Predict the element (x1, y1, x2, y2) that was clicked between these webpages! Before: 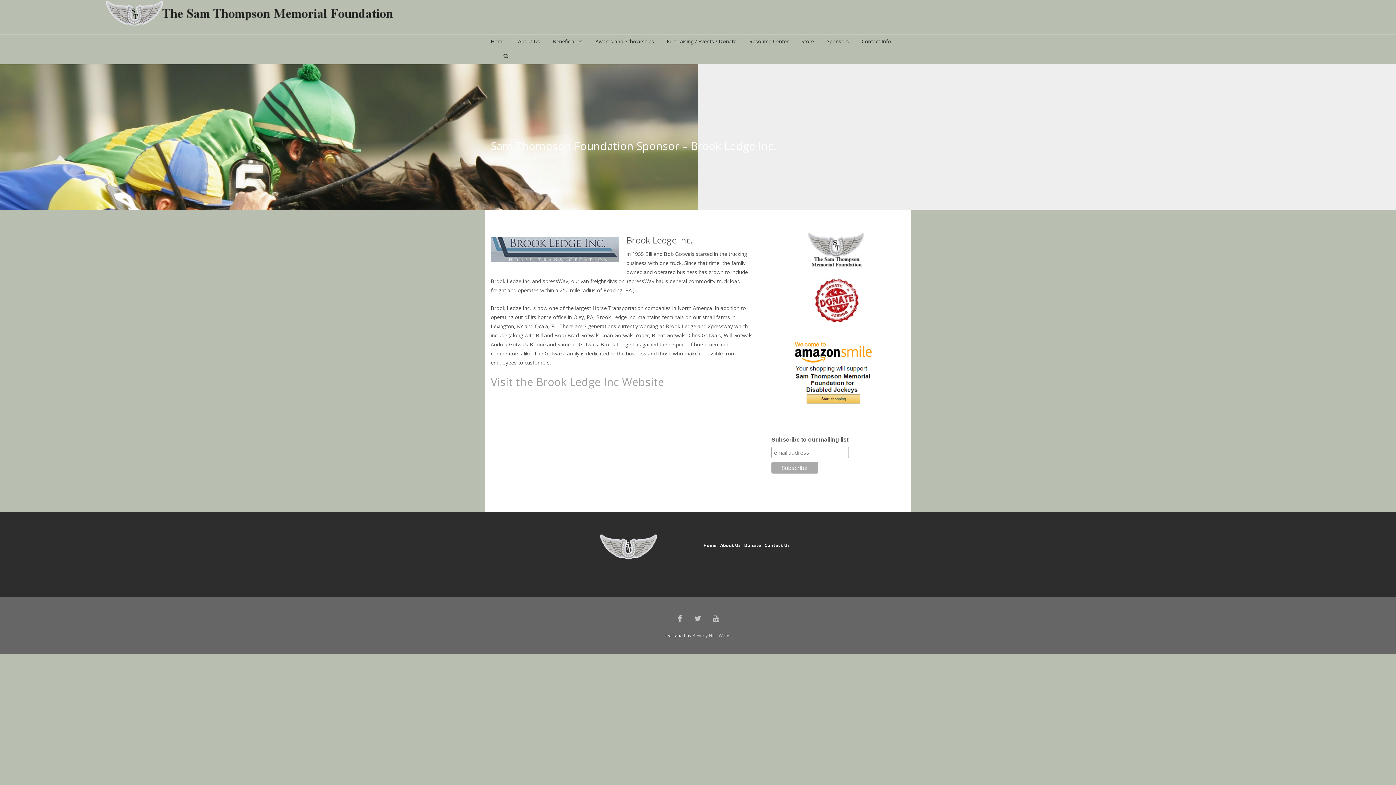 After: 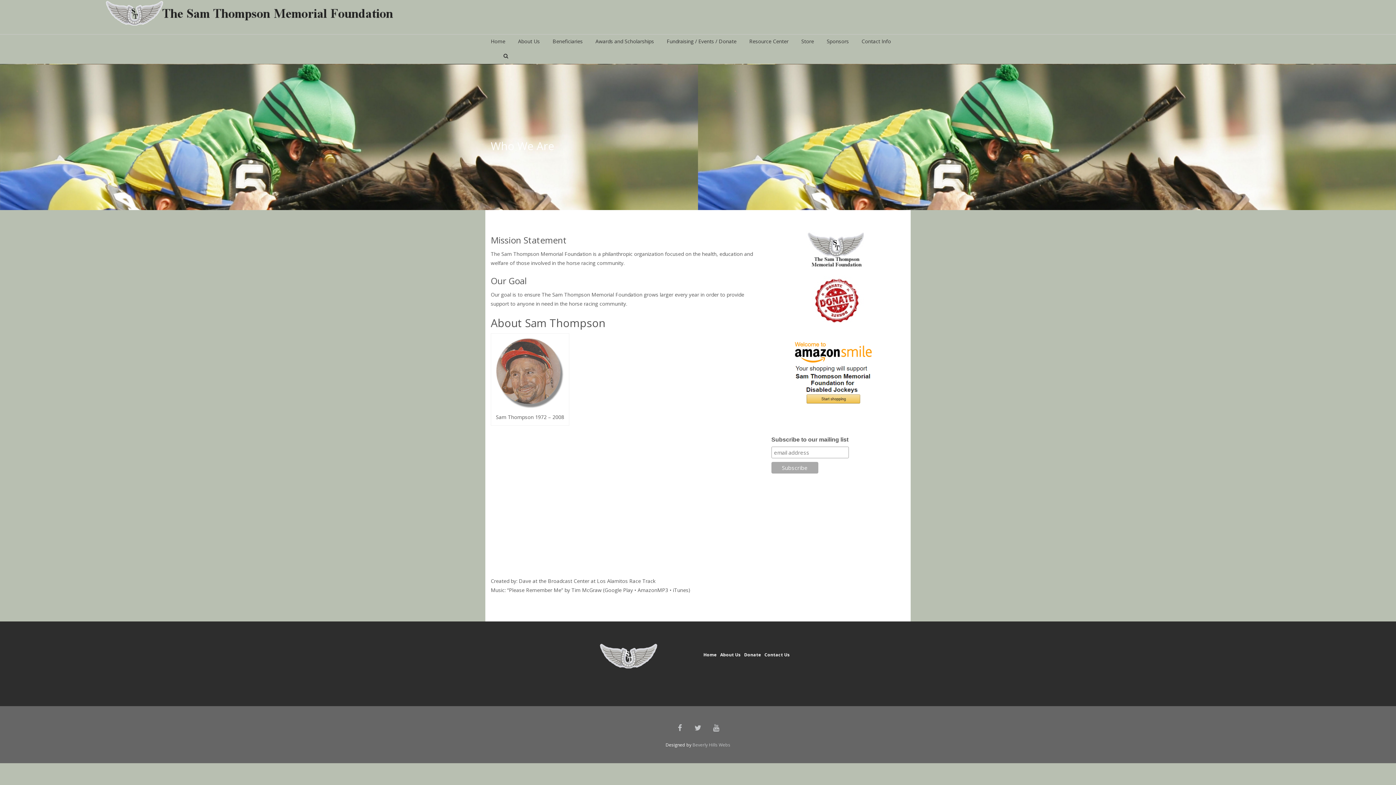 Action: bbox: (720, 542, 741, 548) label: About Us